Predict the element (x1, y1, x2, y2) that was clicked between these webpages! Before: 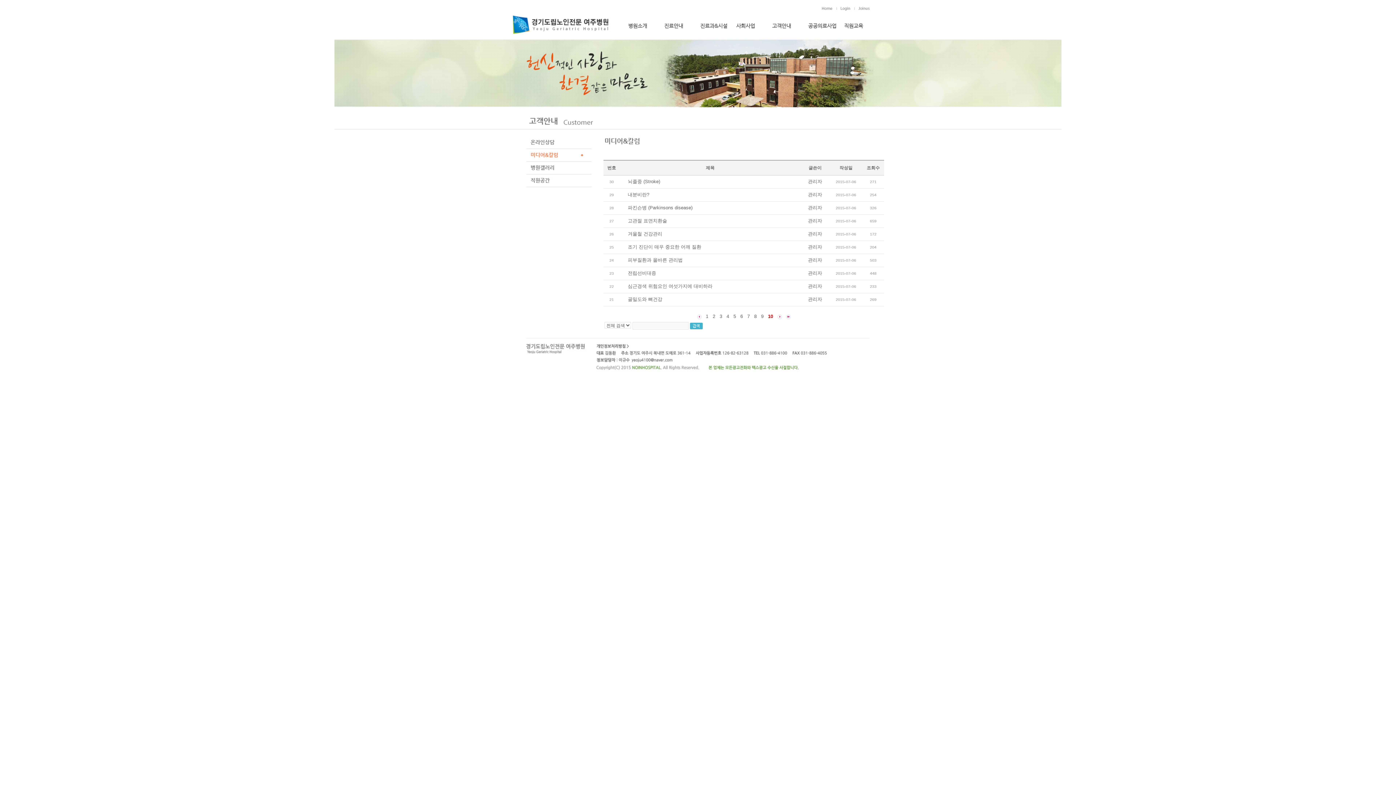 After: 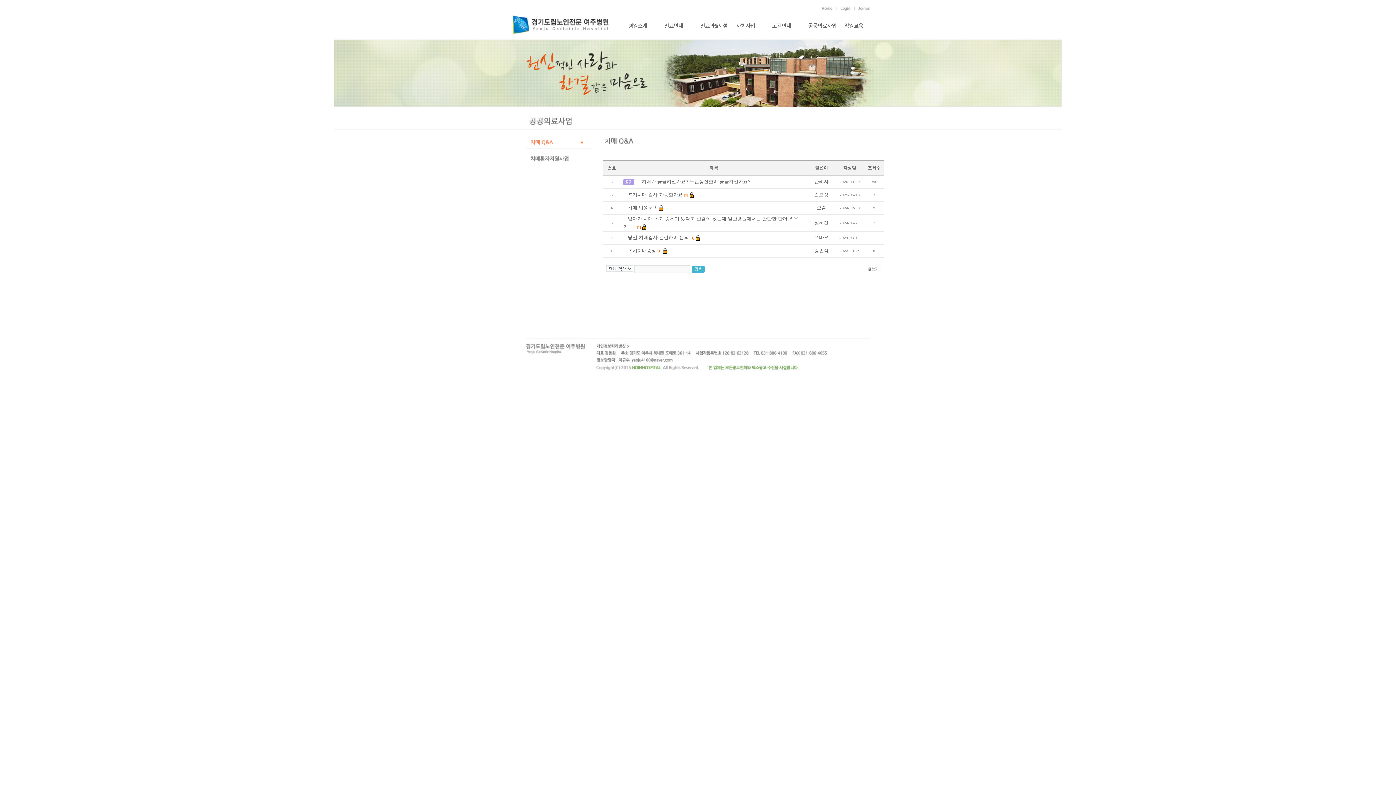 Action: bbox: (808, 23, 838, 28) label: 공공의료사업